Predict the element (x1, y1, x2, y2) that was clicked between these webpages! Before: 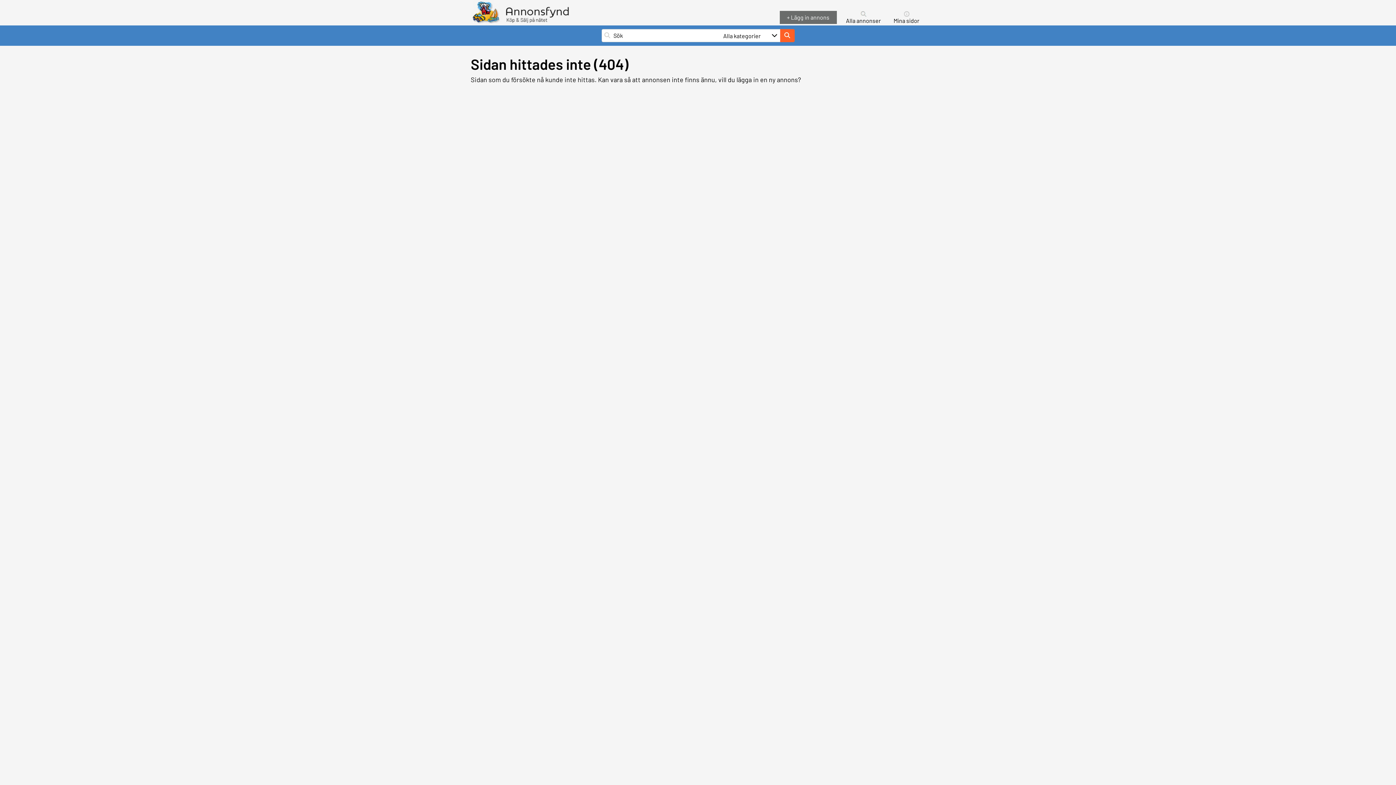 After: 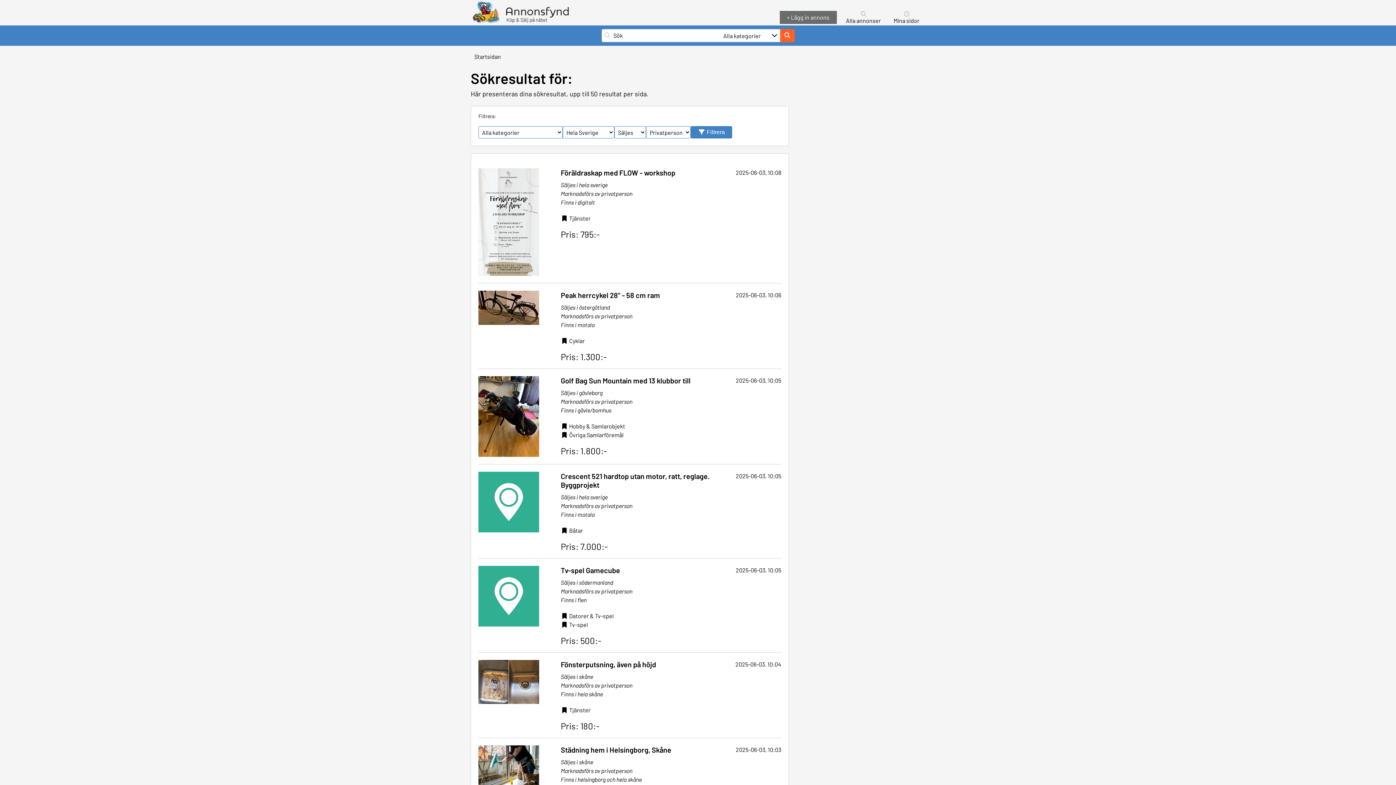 Action: bbox: (780, 29, 794, 42) label: Sök på hemsidan